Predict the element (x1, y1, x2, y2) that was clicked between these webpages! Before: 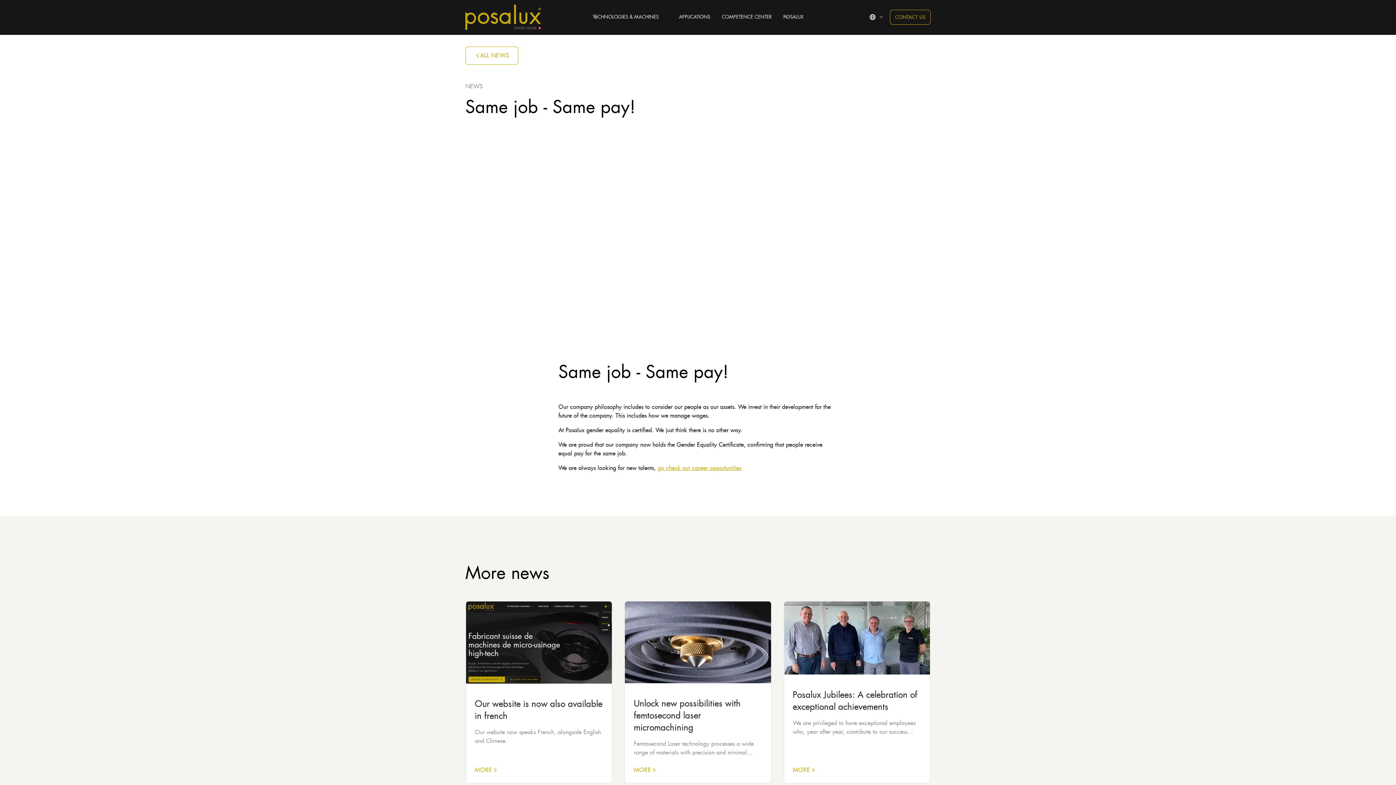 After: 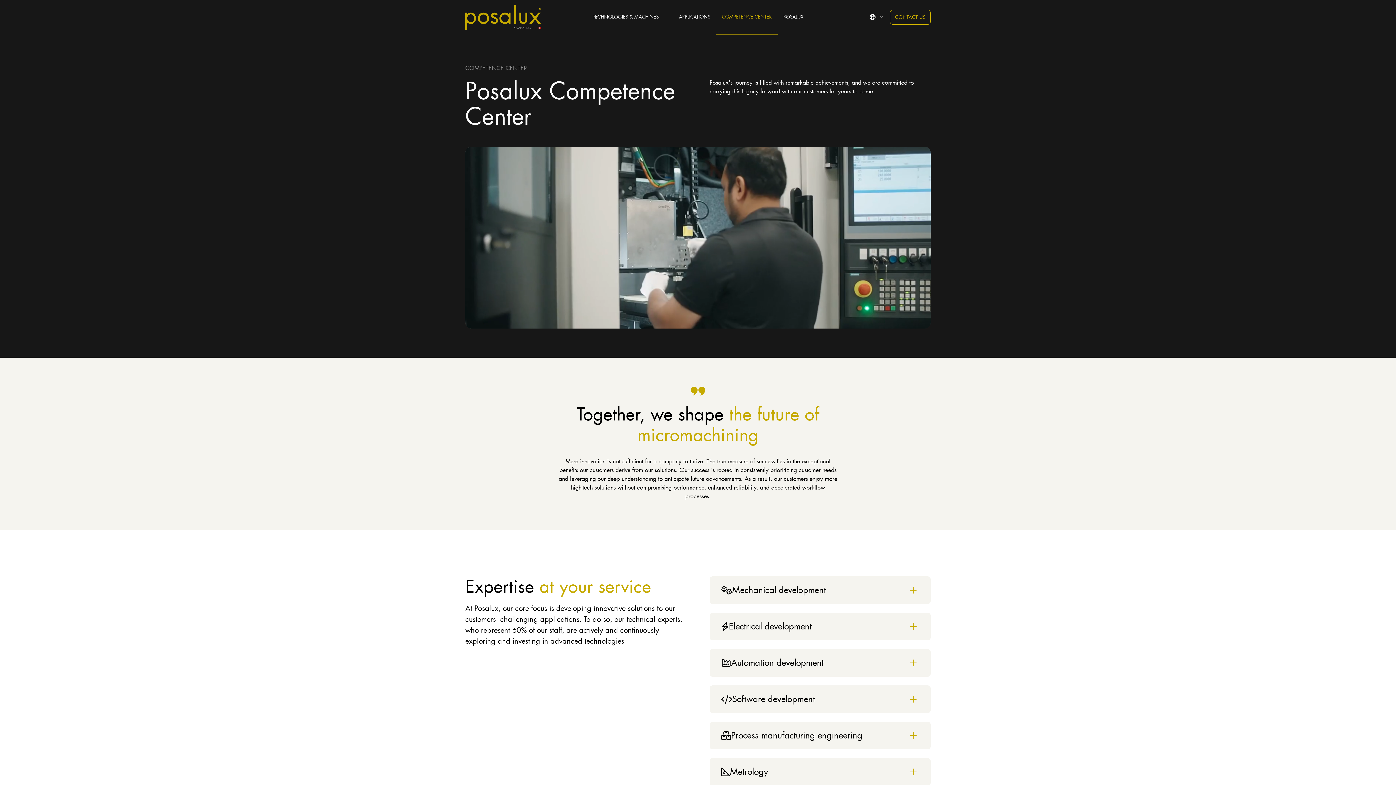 Action: label: COMPETENCE CENTER bbox: (716, 0, 777, 34)